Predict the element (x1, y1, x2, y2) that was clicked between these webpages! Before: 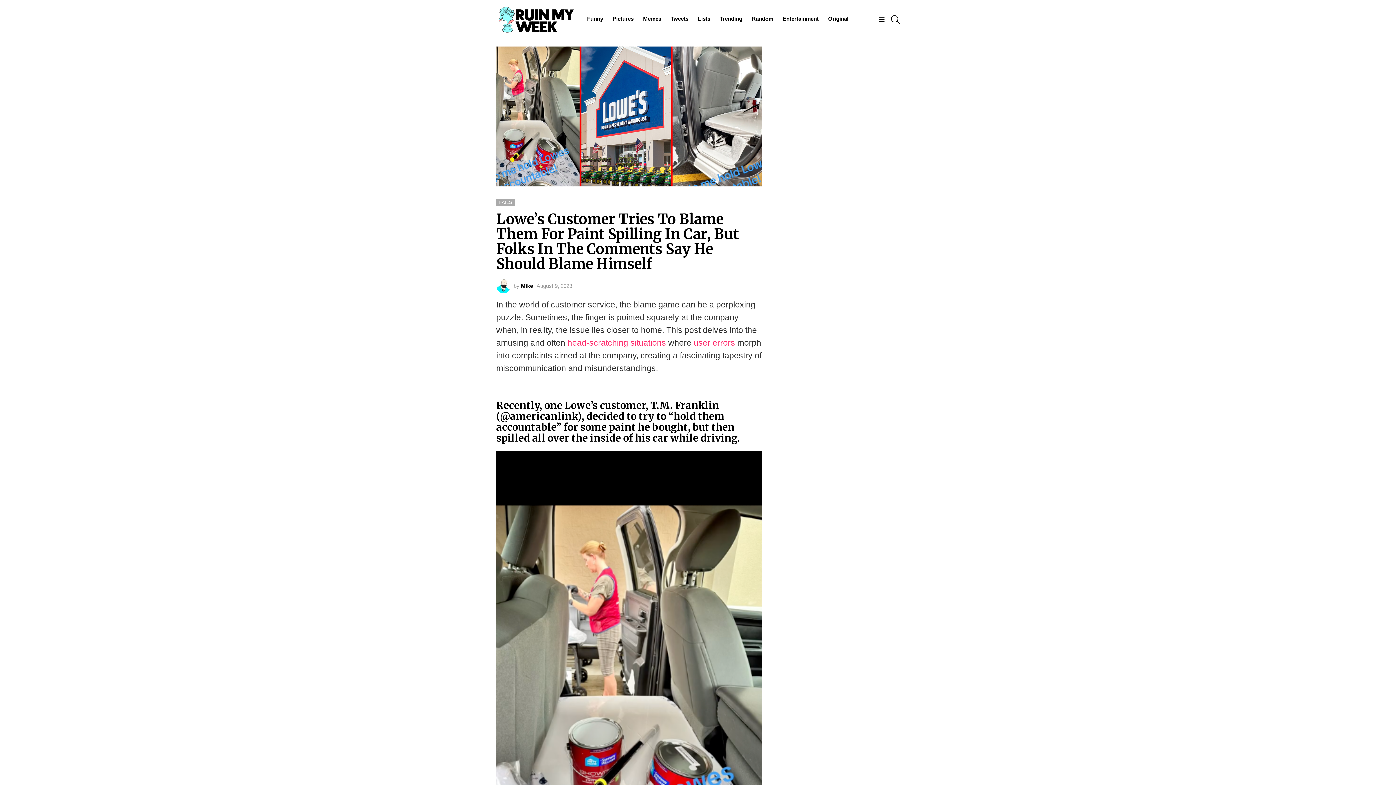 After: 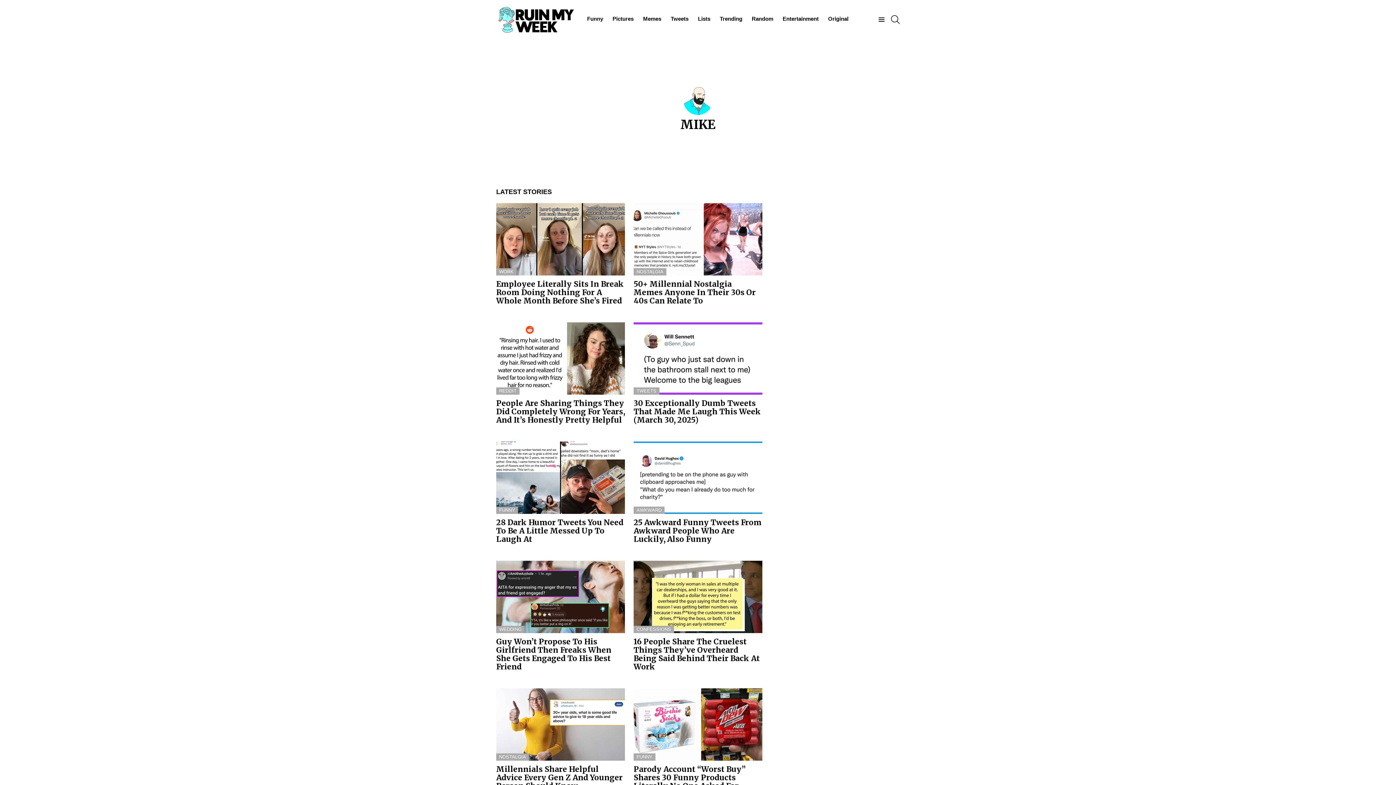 Action: label: Mike bbox: (521, 282, 533, 289)